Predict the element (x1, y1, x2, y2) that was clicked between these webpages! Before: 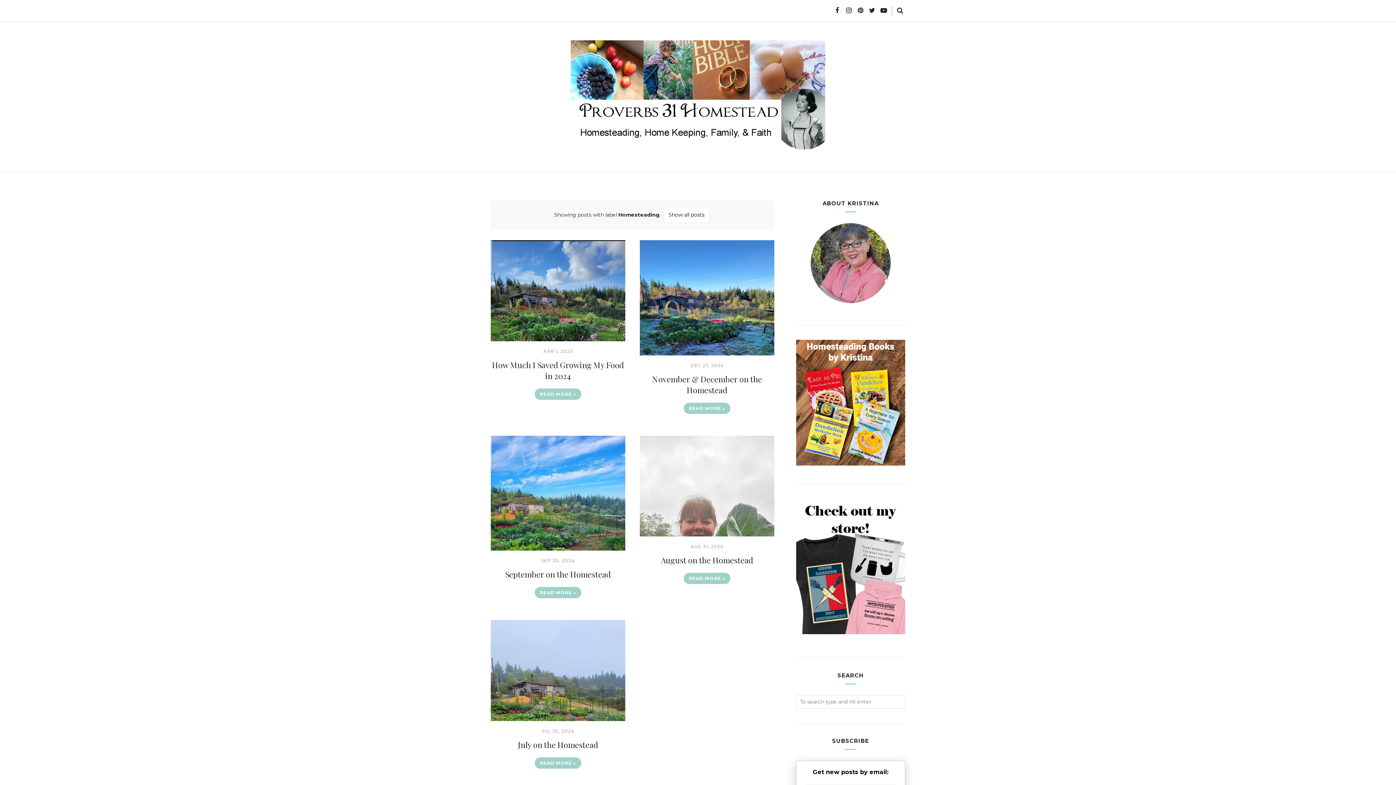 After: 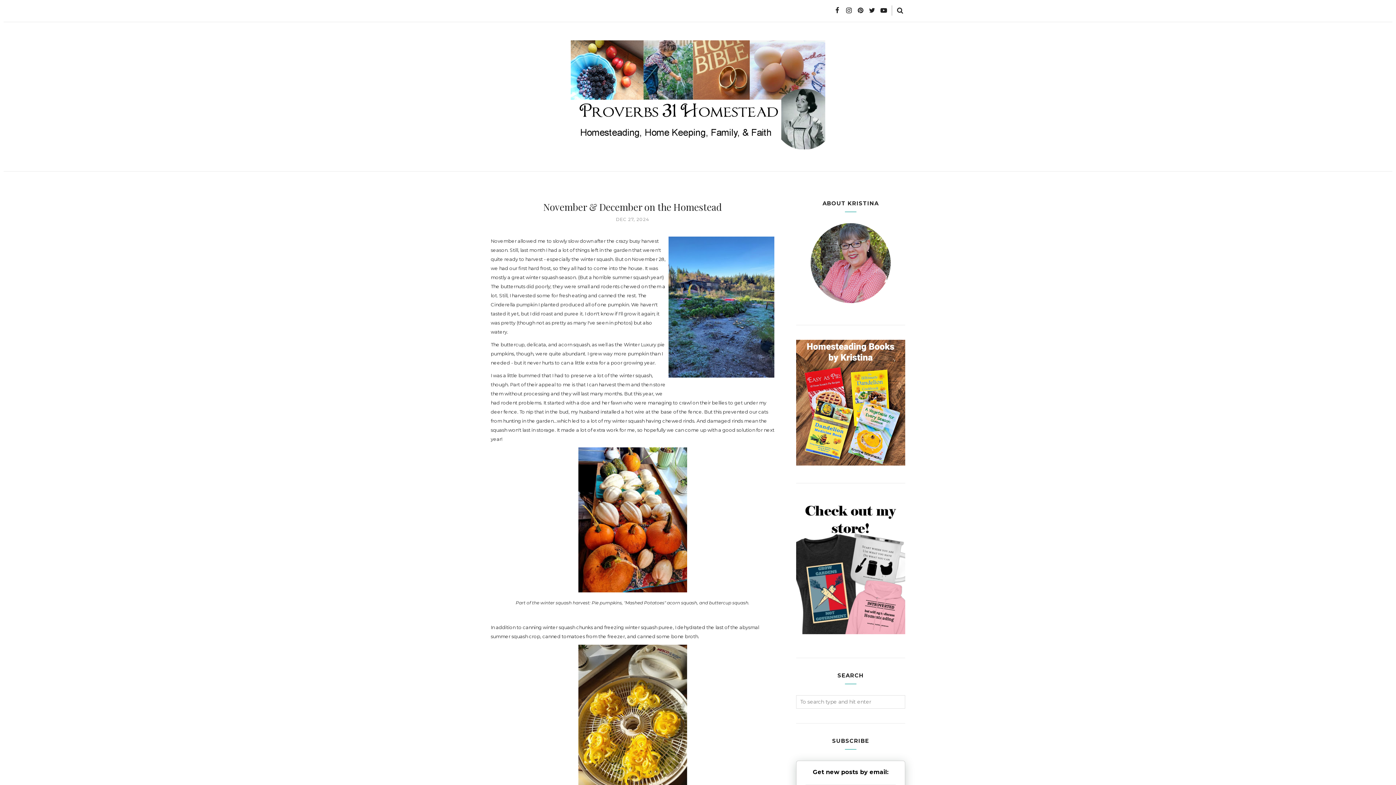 Action: bbox: (640, 240, 774, 355)